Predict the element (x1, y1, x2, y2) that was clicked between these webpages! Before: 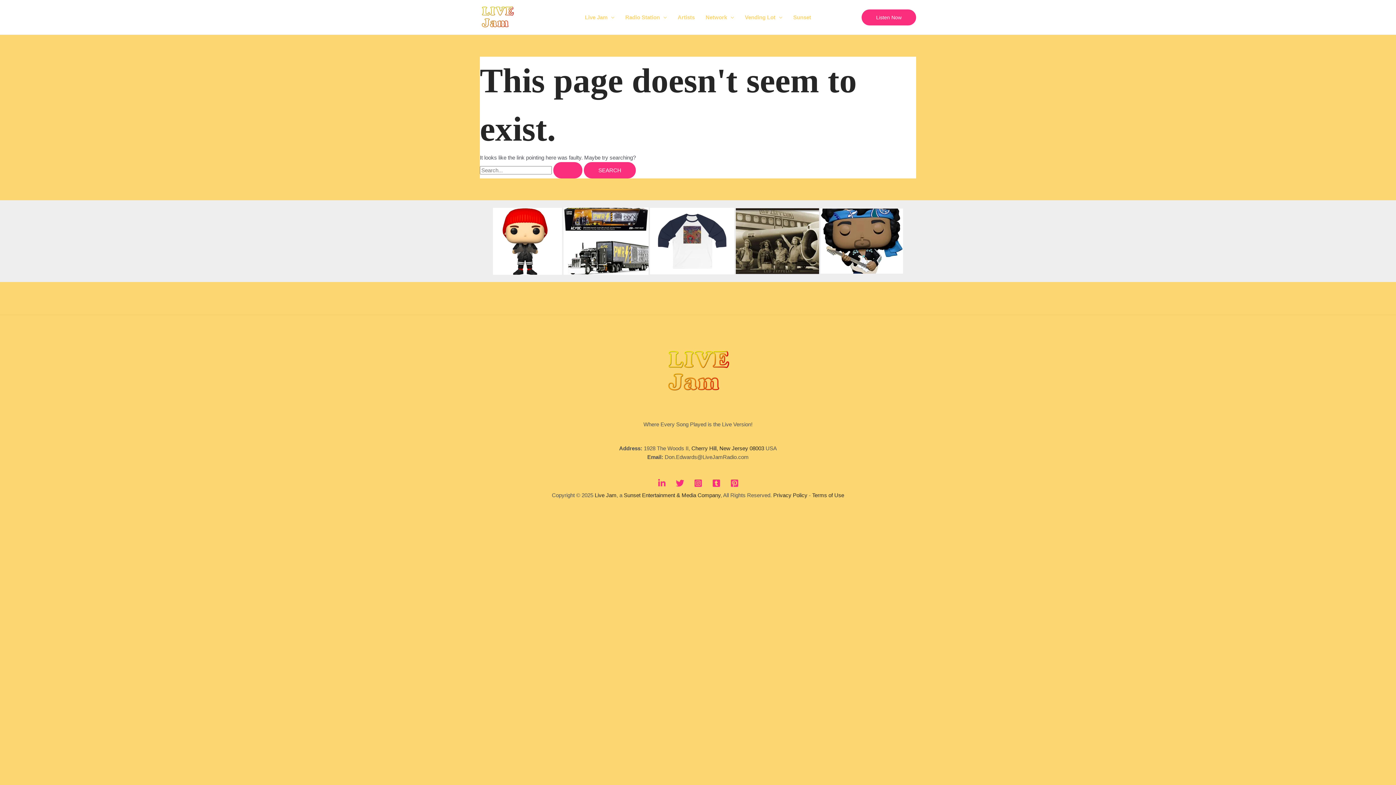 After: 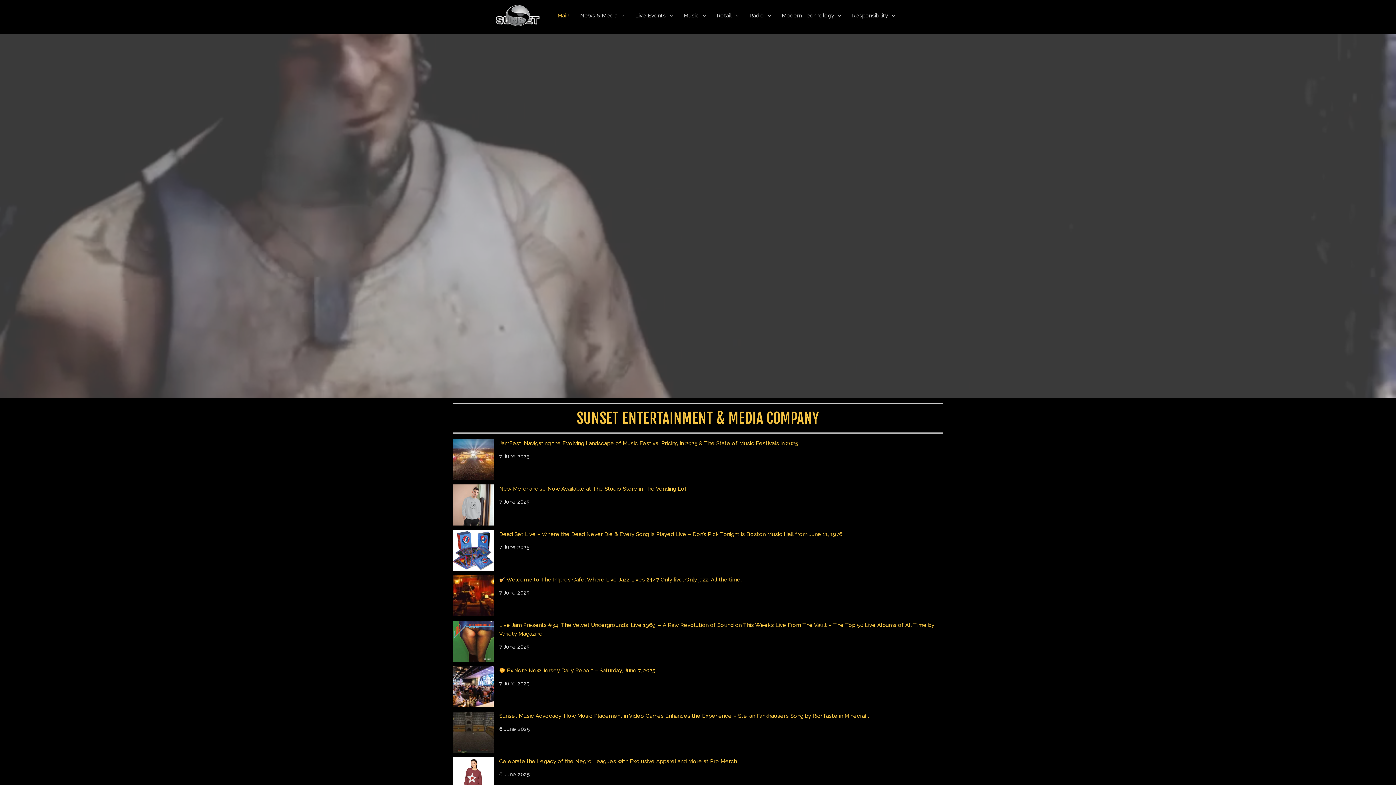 Action: label: Network bbox: (700, 4, 739, 30)